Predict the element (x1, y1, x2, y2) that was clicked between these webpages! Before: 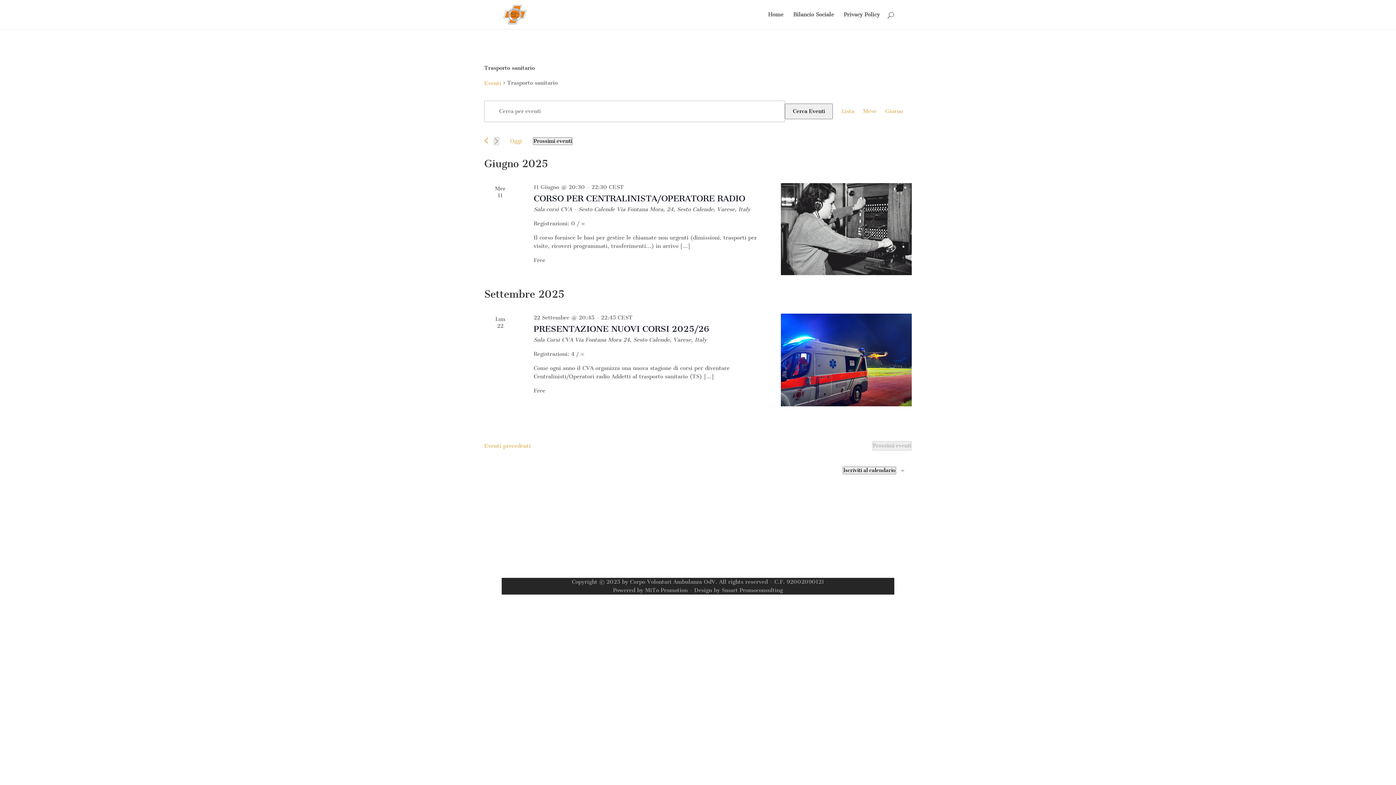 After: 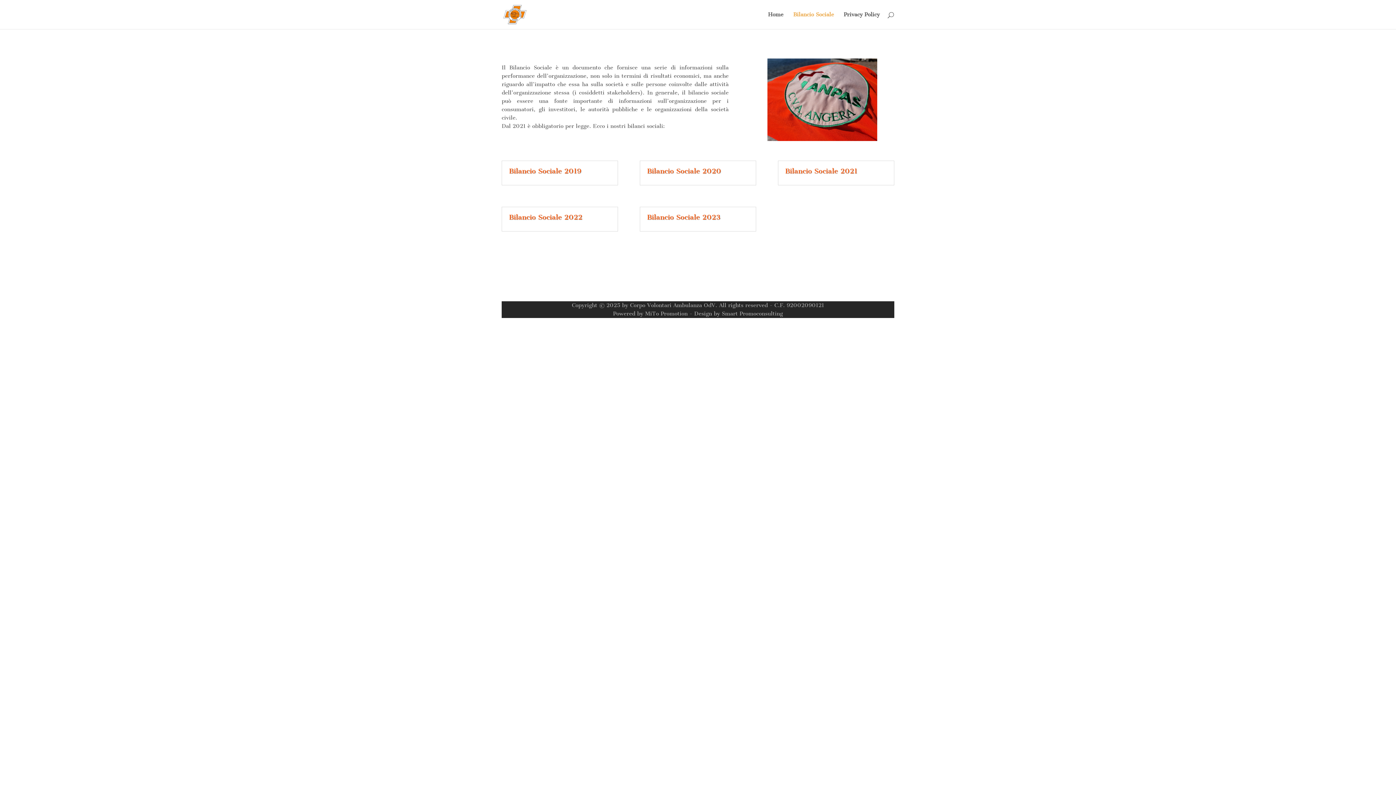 Action: label: Bilancio Sociale bbox: (793, 12, 834, 29)